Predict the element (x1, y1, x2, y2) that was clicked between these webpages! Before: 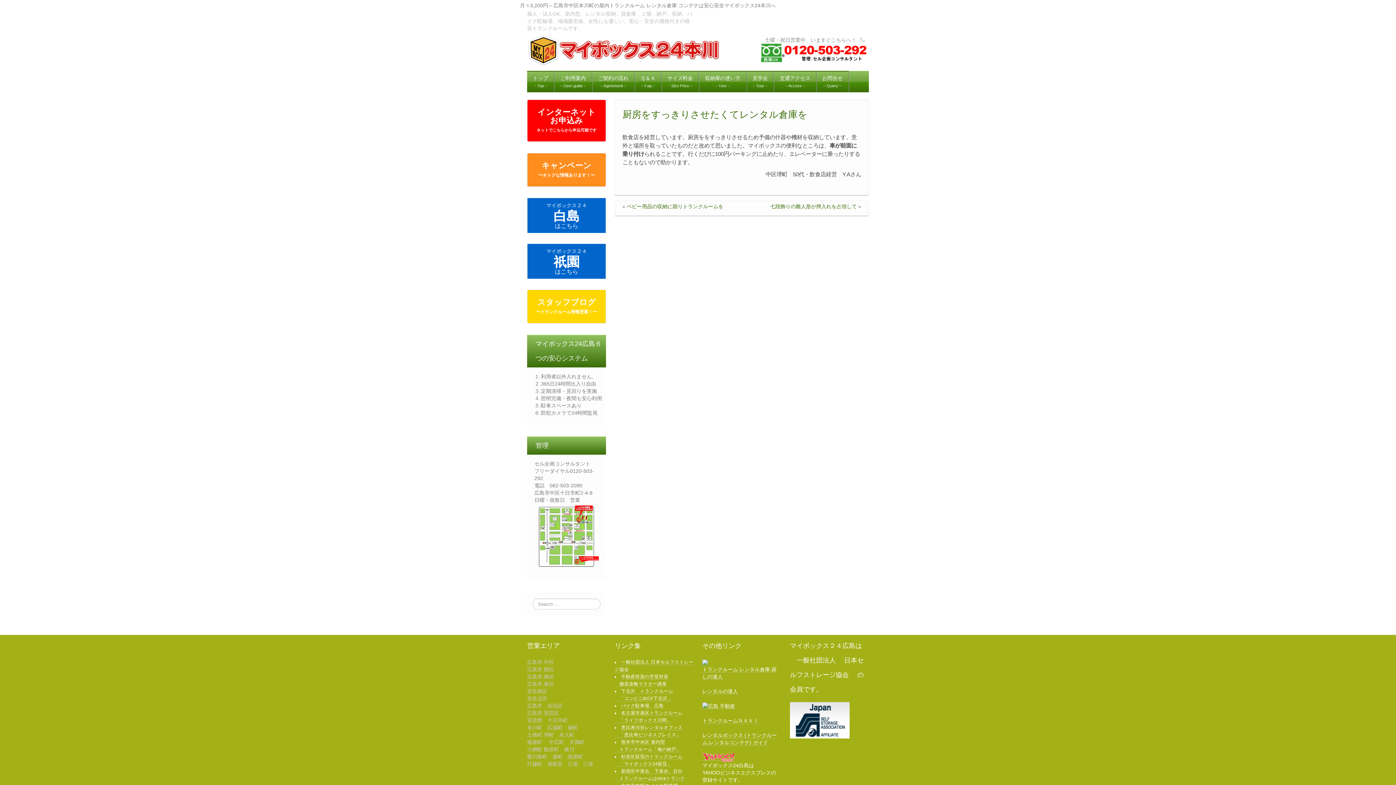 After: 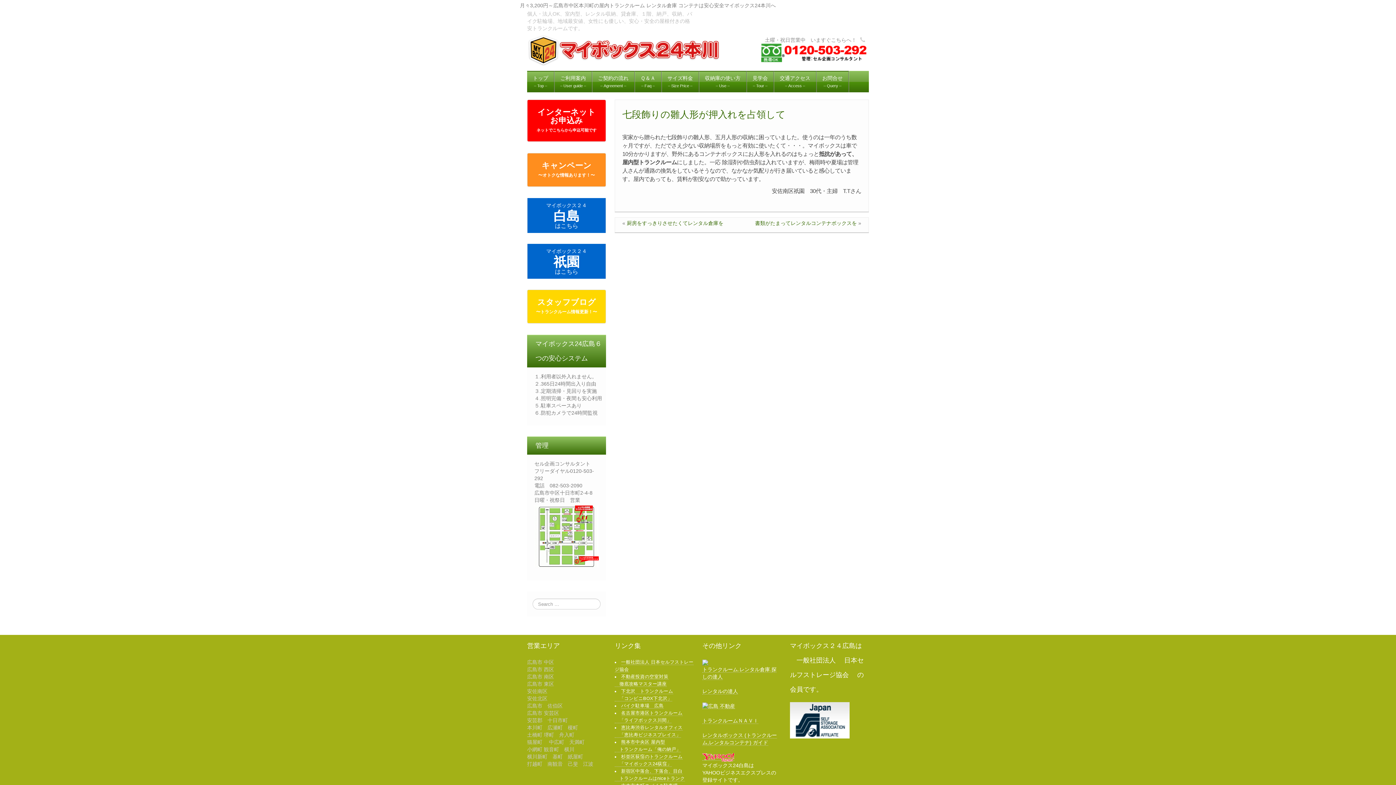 Action: bbox: (770, 203, 857, 209) label: 七段飾りの雛人形が押入れを占領して